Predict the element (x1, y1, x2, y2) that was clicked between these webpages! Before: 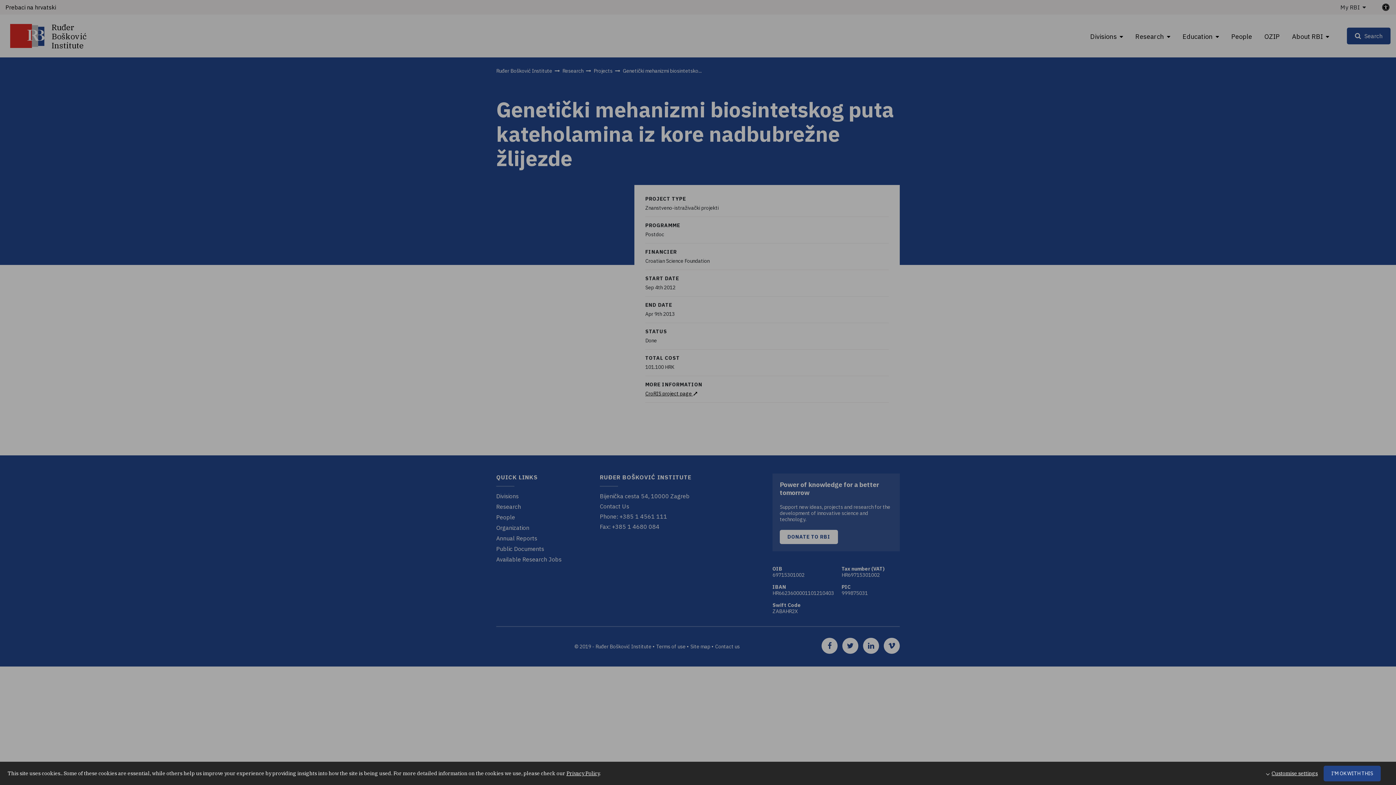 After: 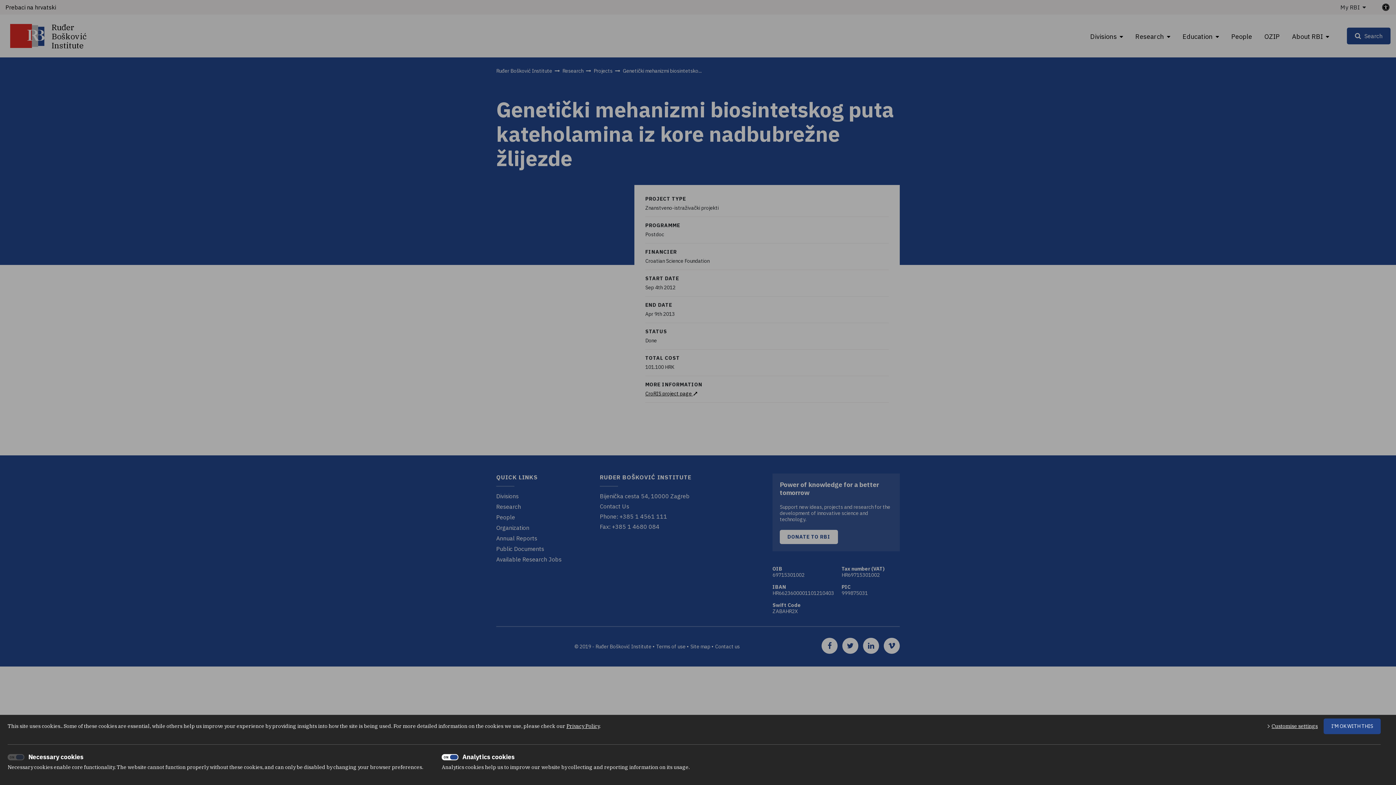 Action: bbox: (1266, 766, 1318, 781) label: Customise settings